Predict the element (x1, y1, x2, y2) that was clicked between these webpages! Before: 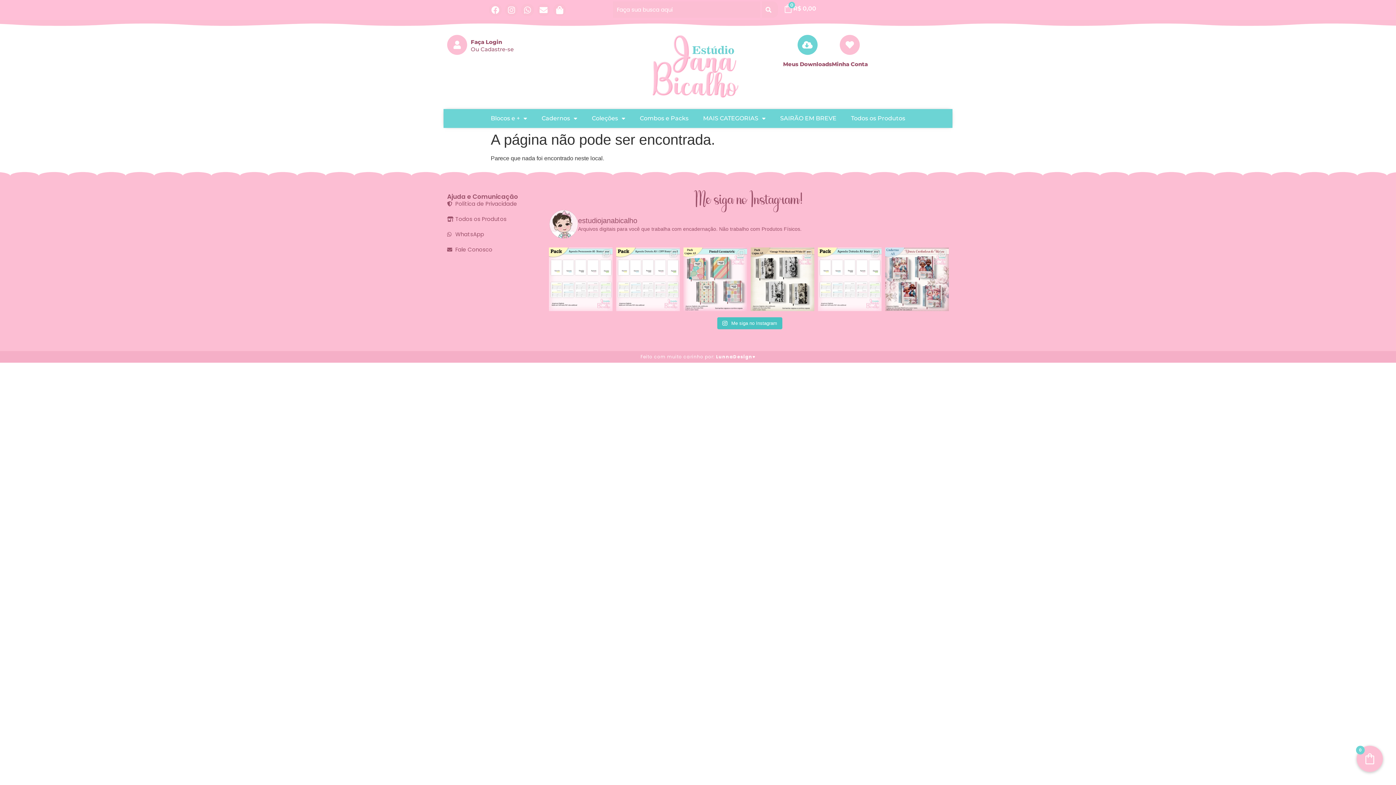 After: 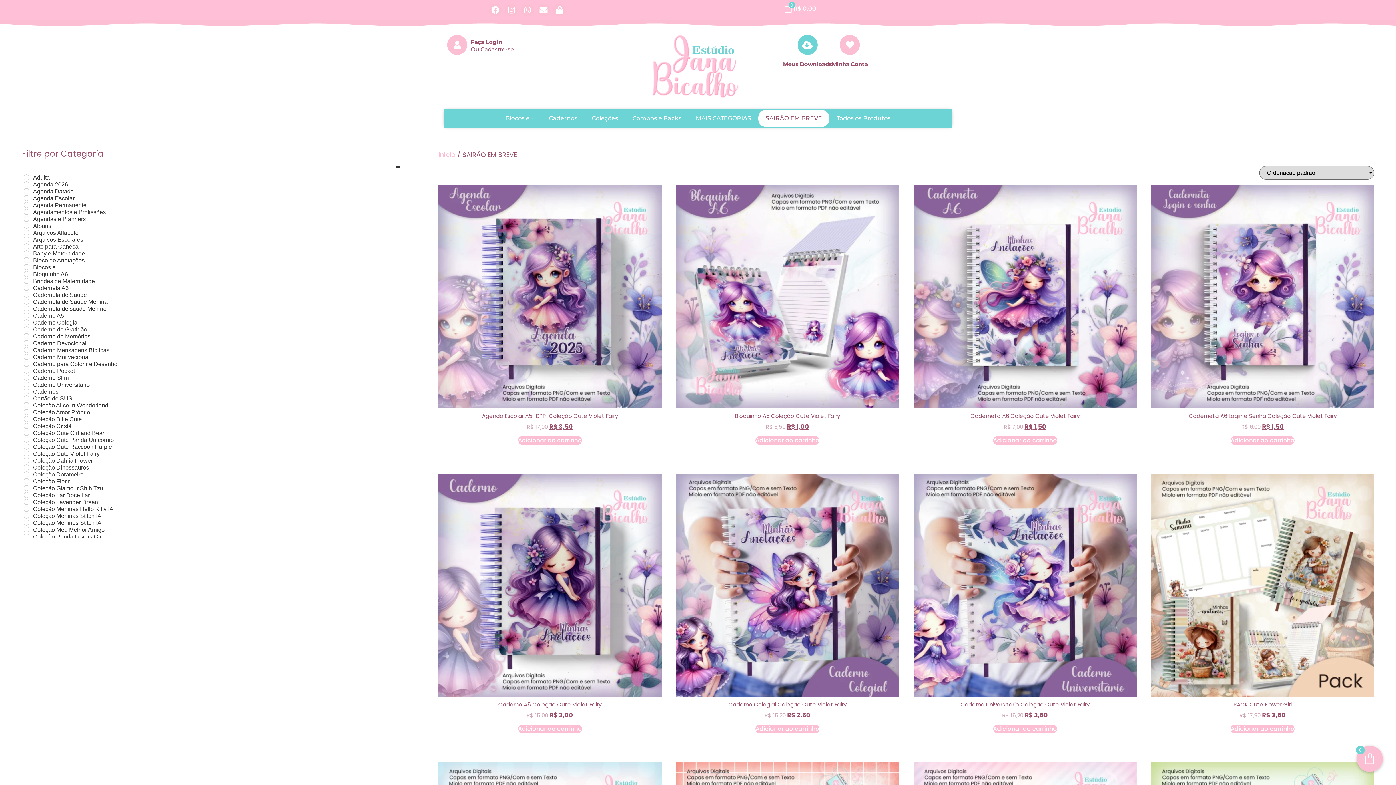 Action: label: SAIRÃO EM BREVE bbox: (773, 110, 844, 127)